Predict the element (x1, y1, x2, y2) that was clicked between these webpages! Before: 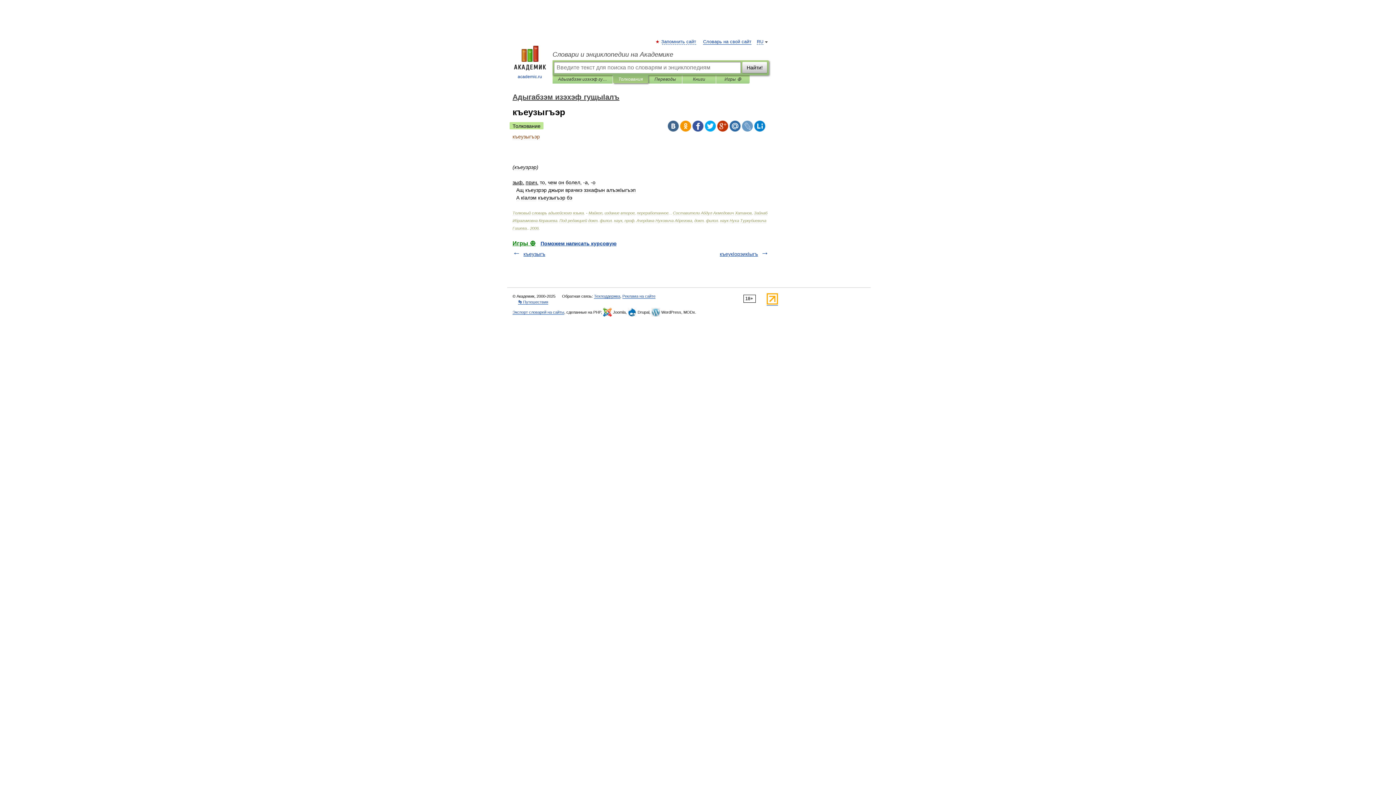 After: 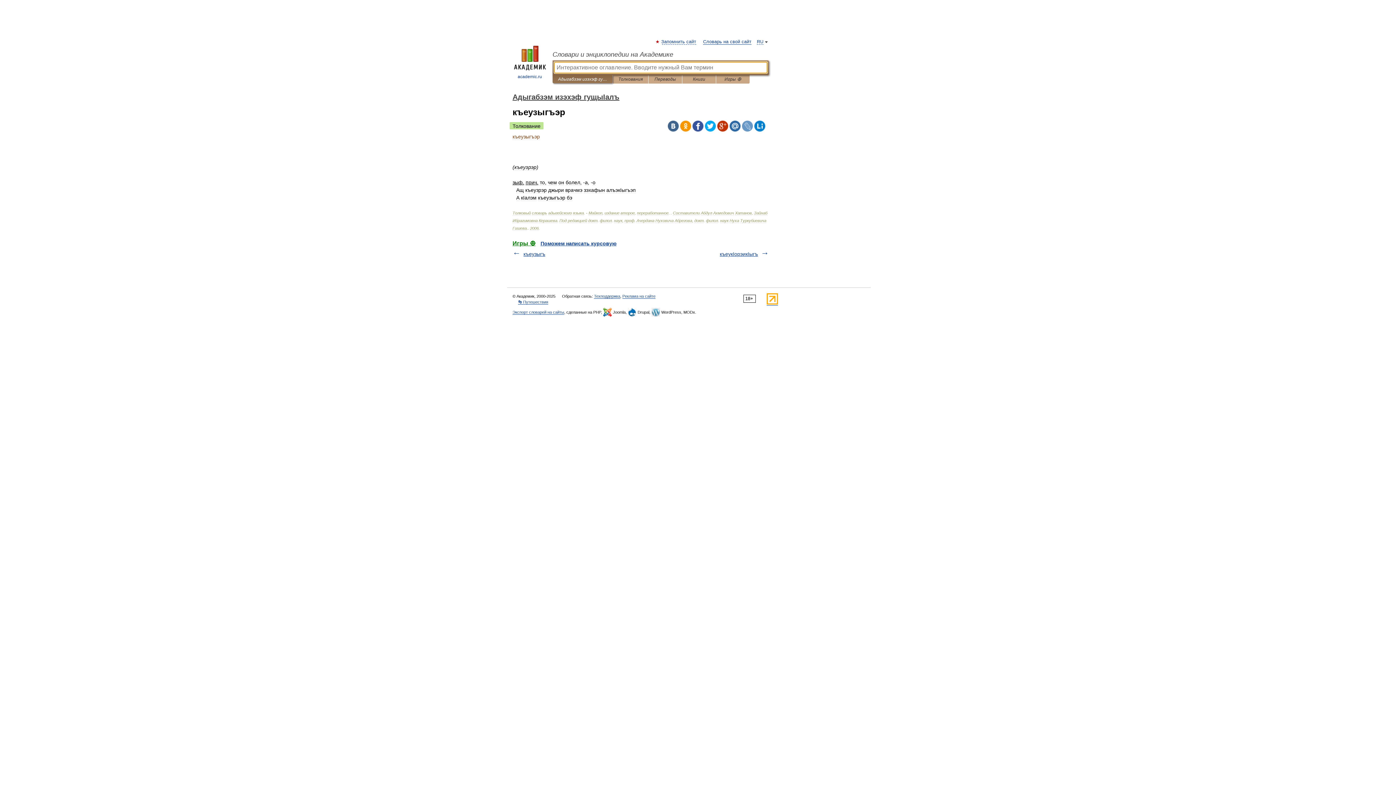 Action: label: Адыгабзэм изэхэф гущыIалъ bbox: (558, 75, 607, 83)